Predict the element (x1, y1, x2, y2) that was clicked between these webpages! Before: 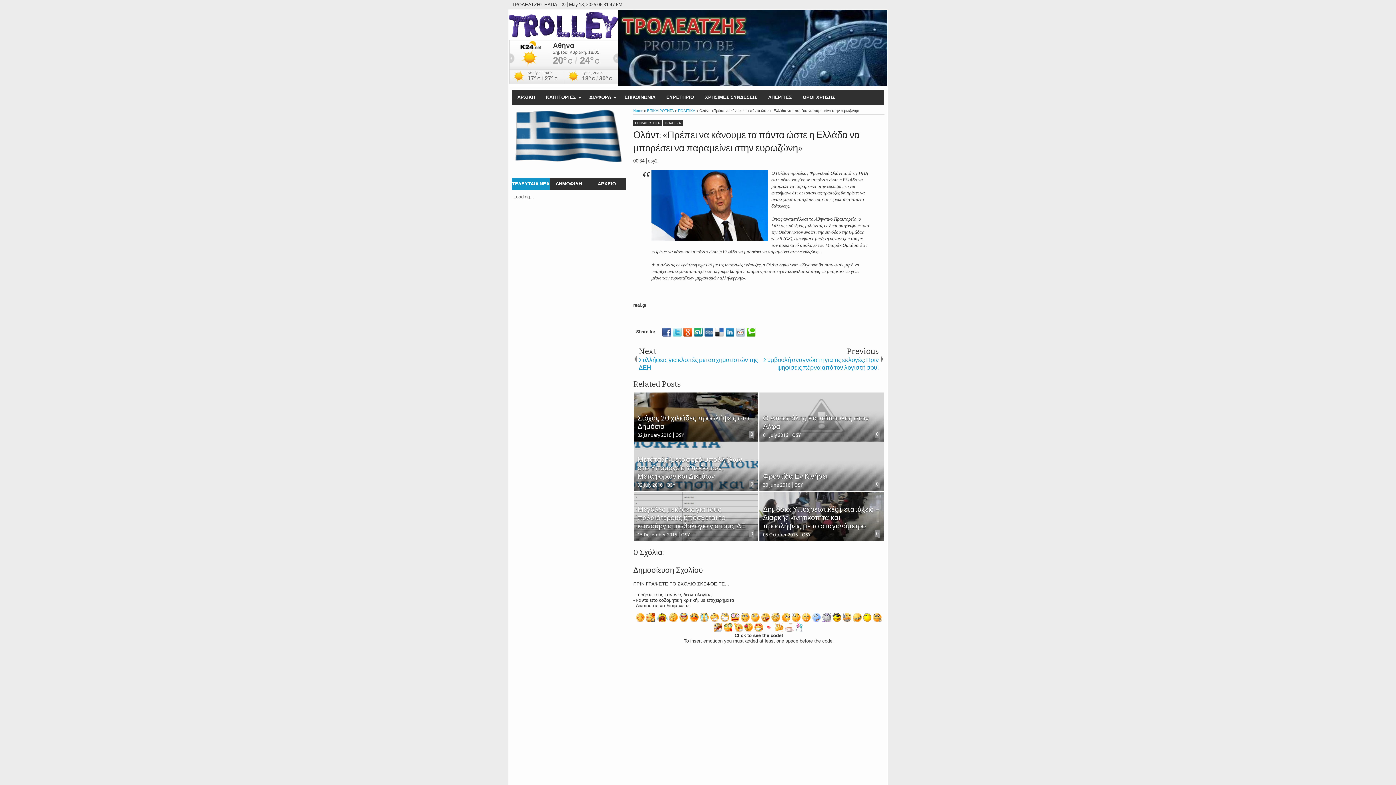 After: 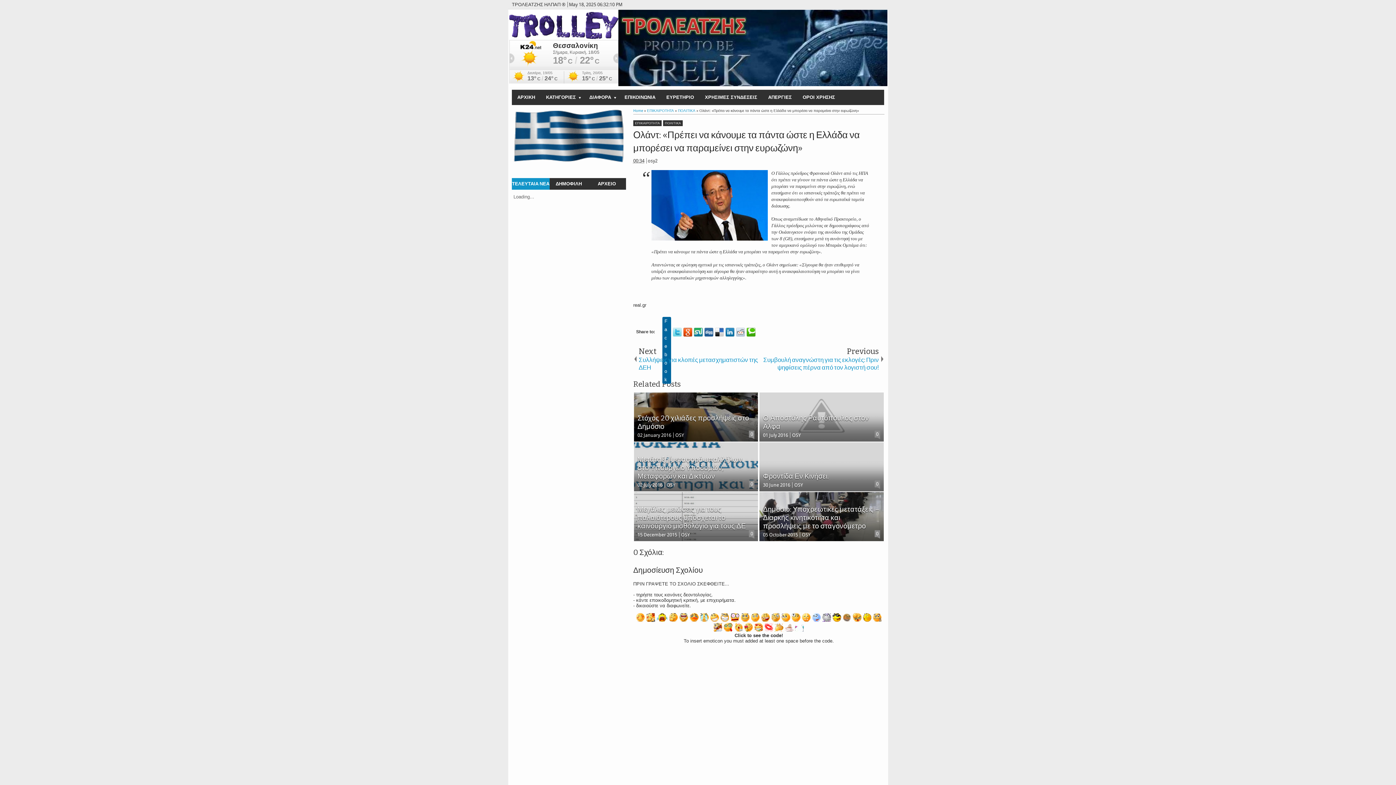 Action: bbox: (662, 328, 671, 336)